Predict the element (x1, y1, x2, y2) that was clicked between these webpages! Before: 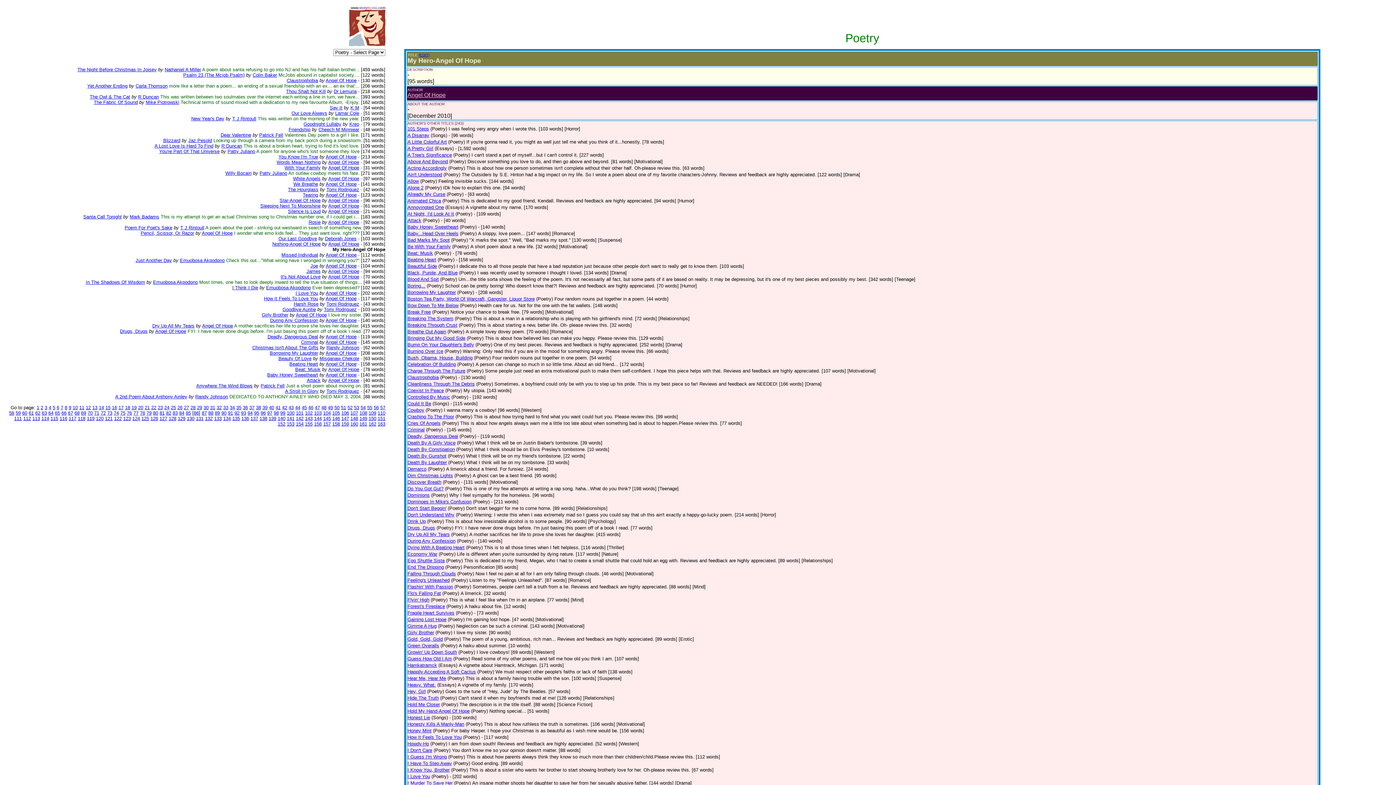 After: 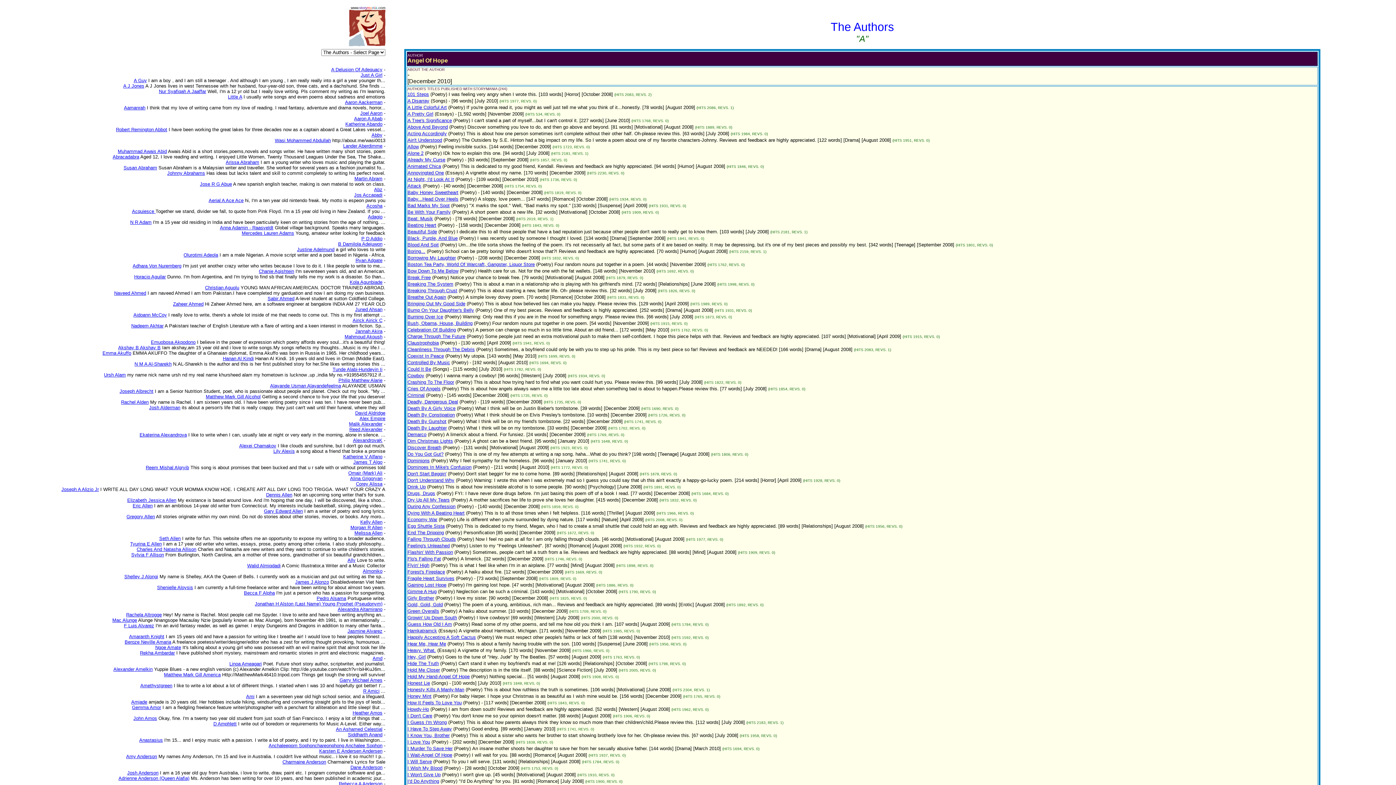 Action: label: Angel Of Hope bbox: (325, 350, 356, 356)